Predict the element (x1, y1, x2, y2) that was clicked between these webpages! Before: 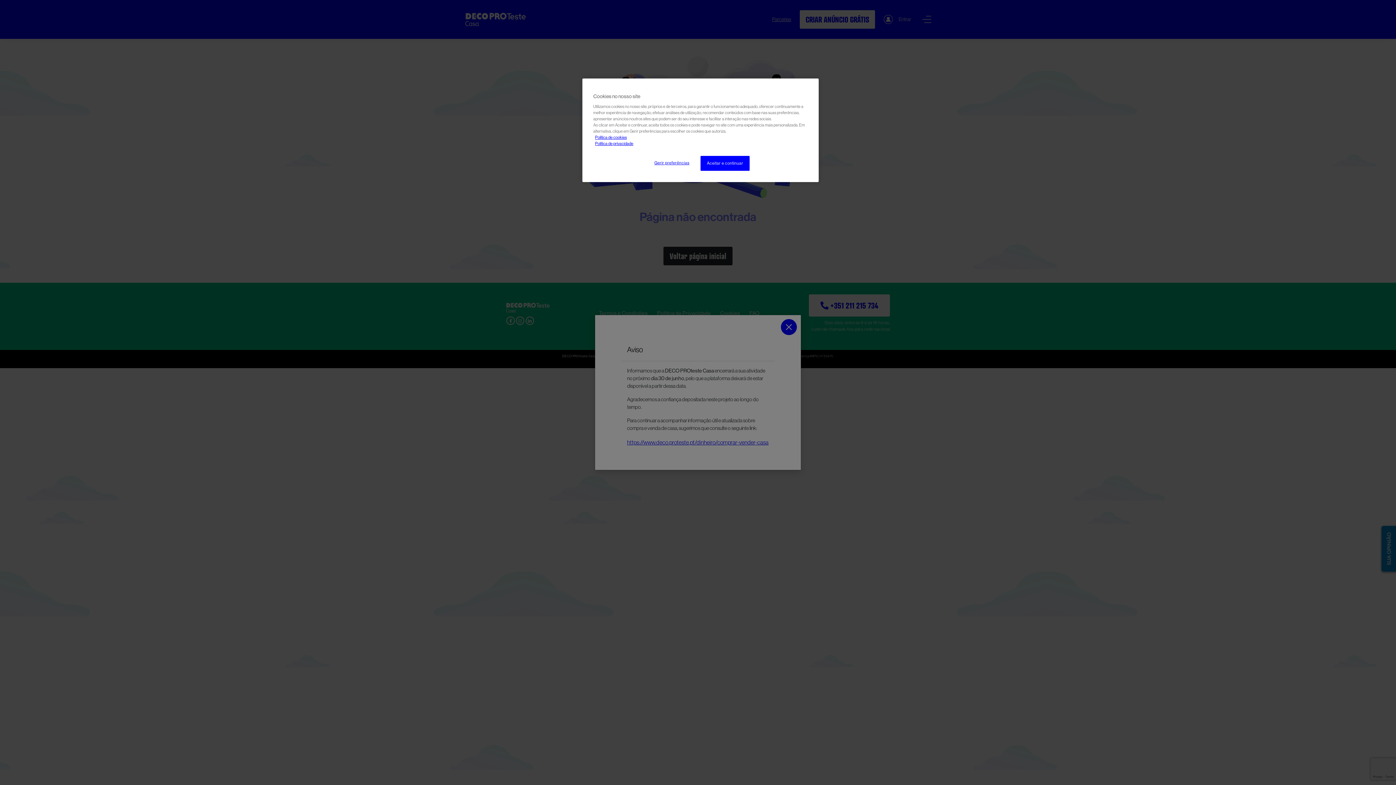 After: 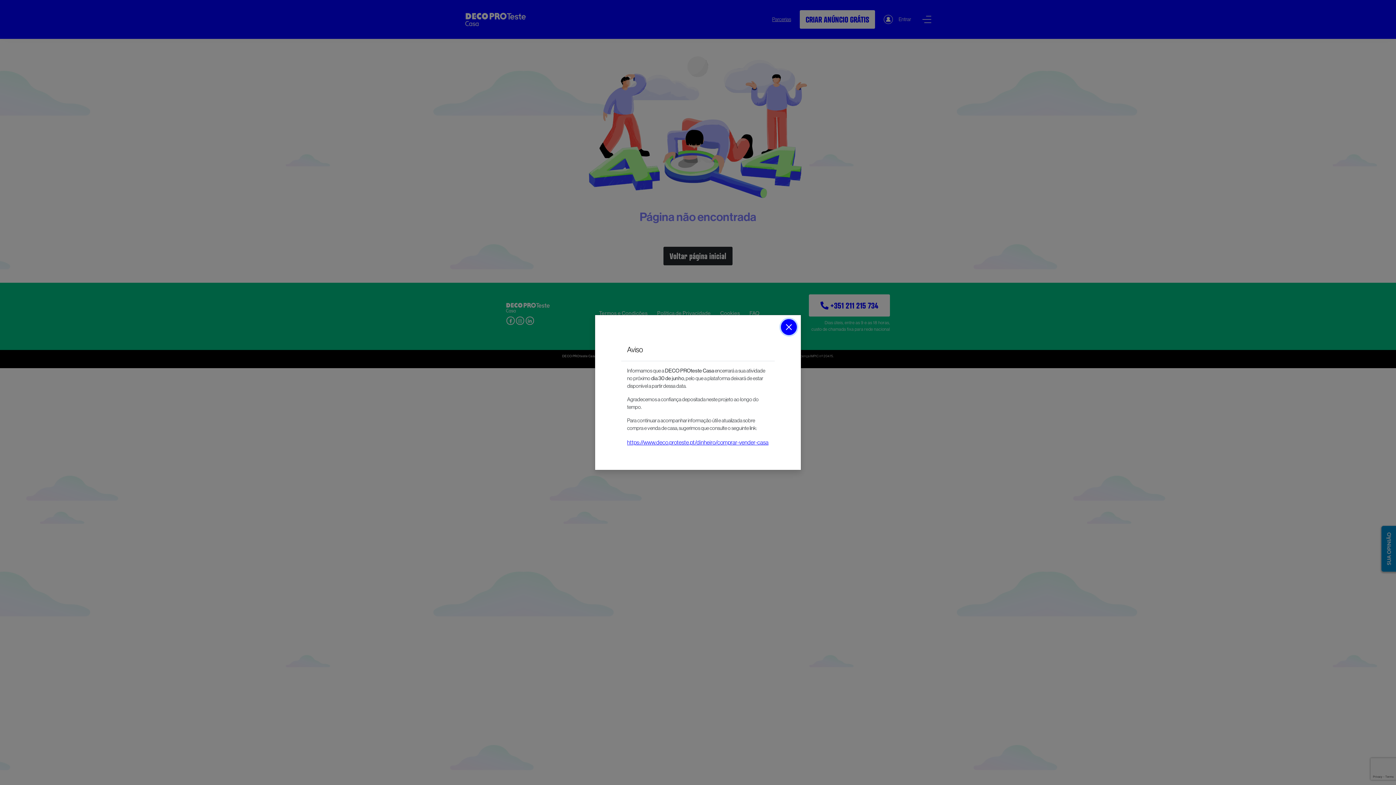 Action: bbox: (700, 156, 749, 170) label: Aceitar e continuar